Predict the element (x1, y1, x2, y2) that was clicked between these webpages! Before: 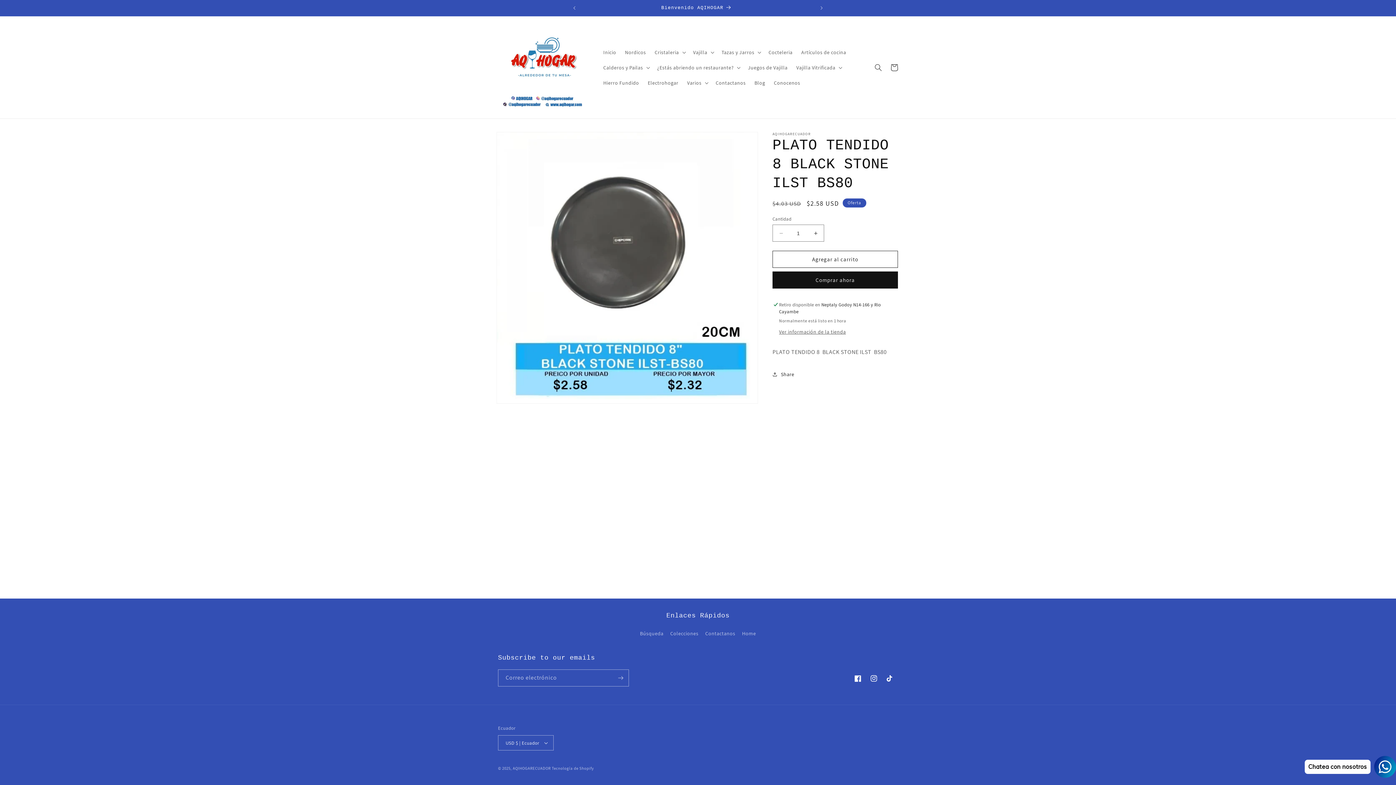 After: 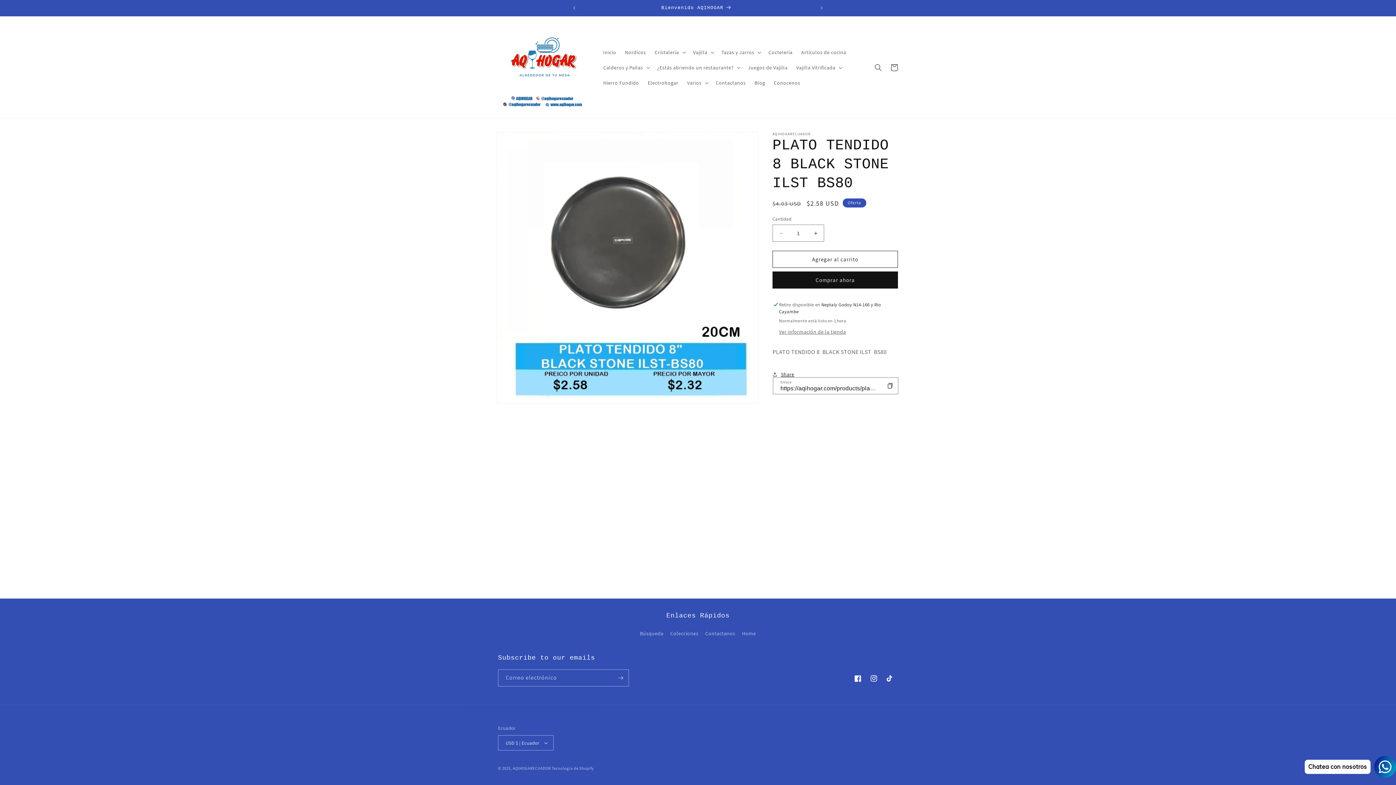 Action: bbox: (772, 366, 794, 382) label: Share